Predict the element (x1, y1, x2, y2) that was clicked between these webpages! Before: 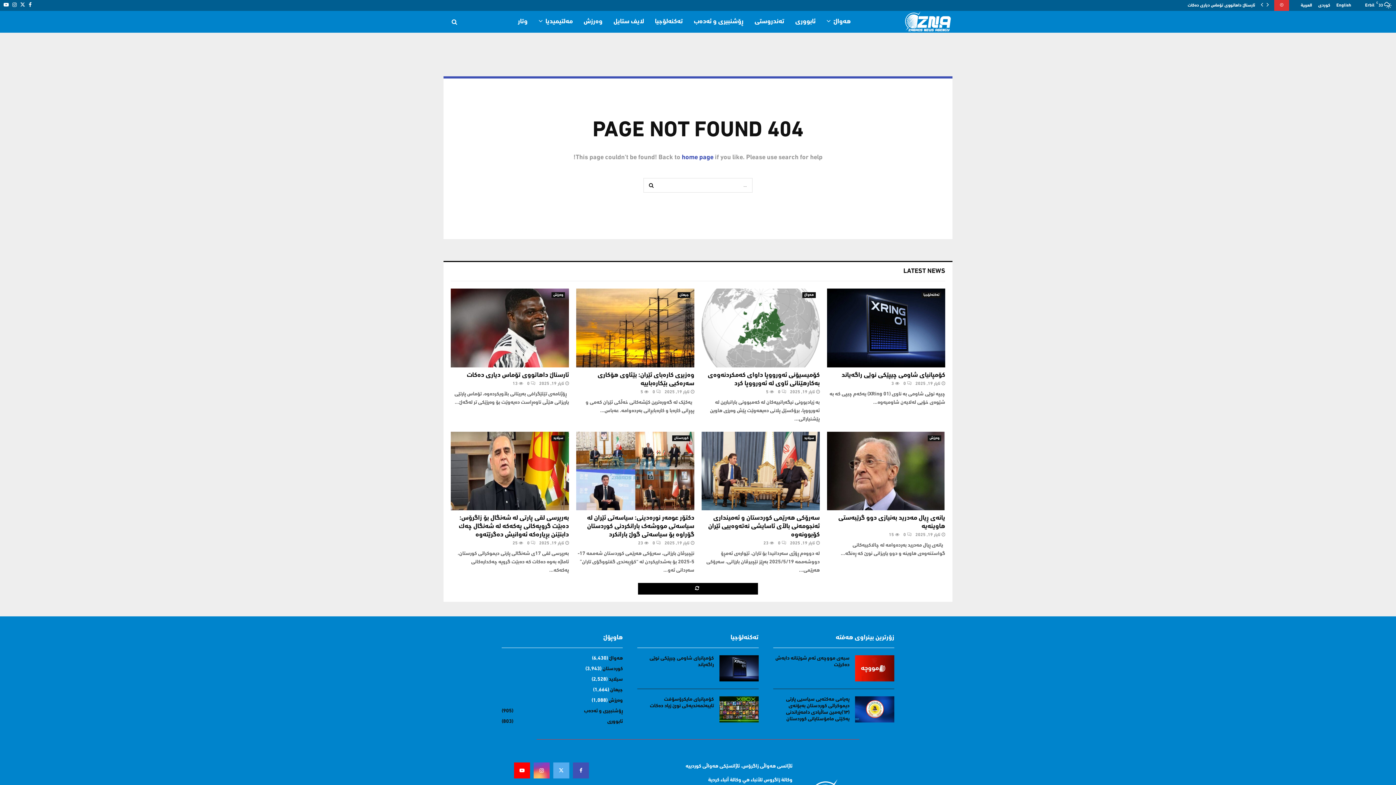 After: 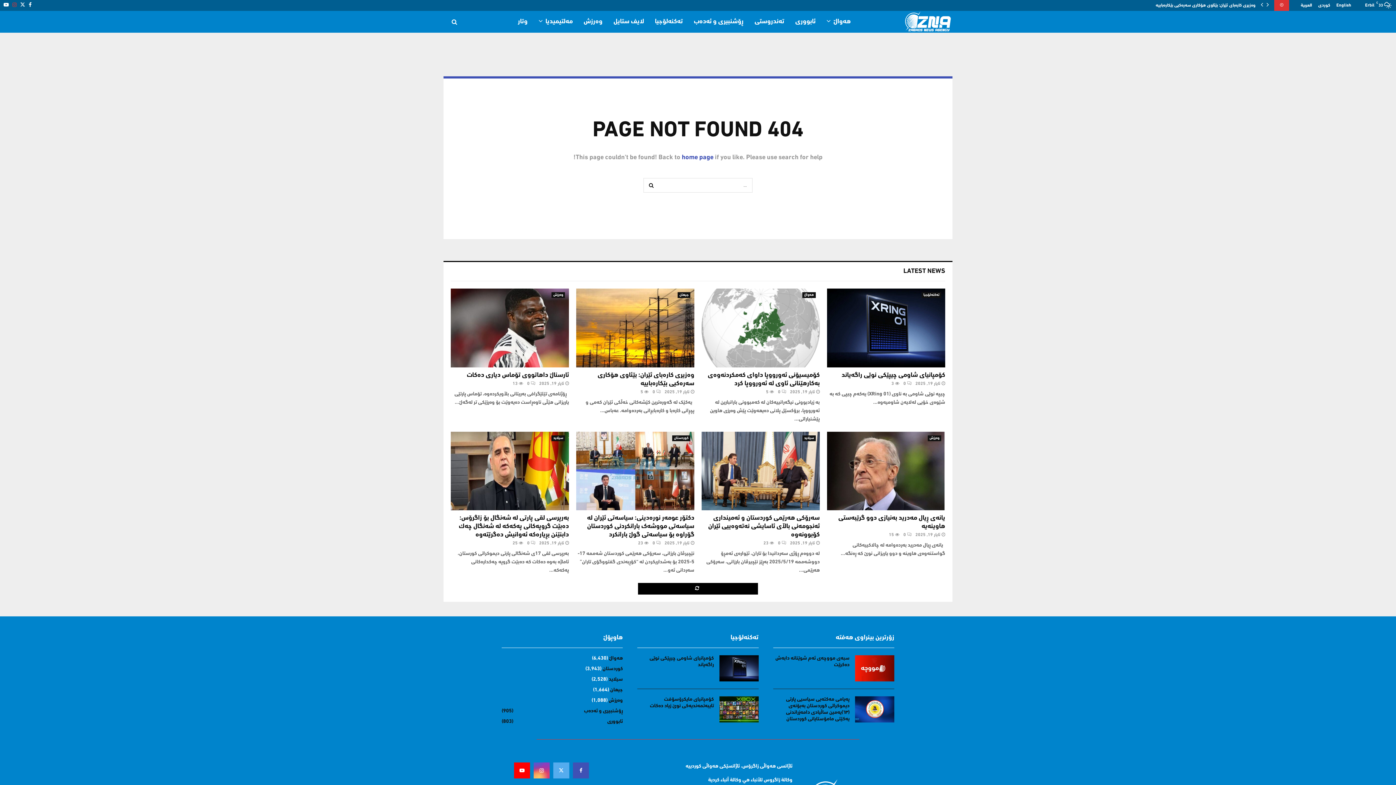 Action: label: Instagram bbox: (12, 0, 16, 10)